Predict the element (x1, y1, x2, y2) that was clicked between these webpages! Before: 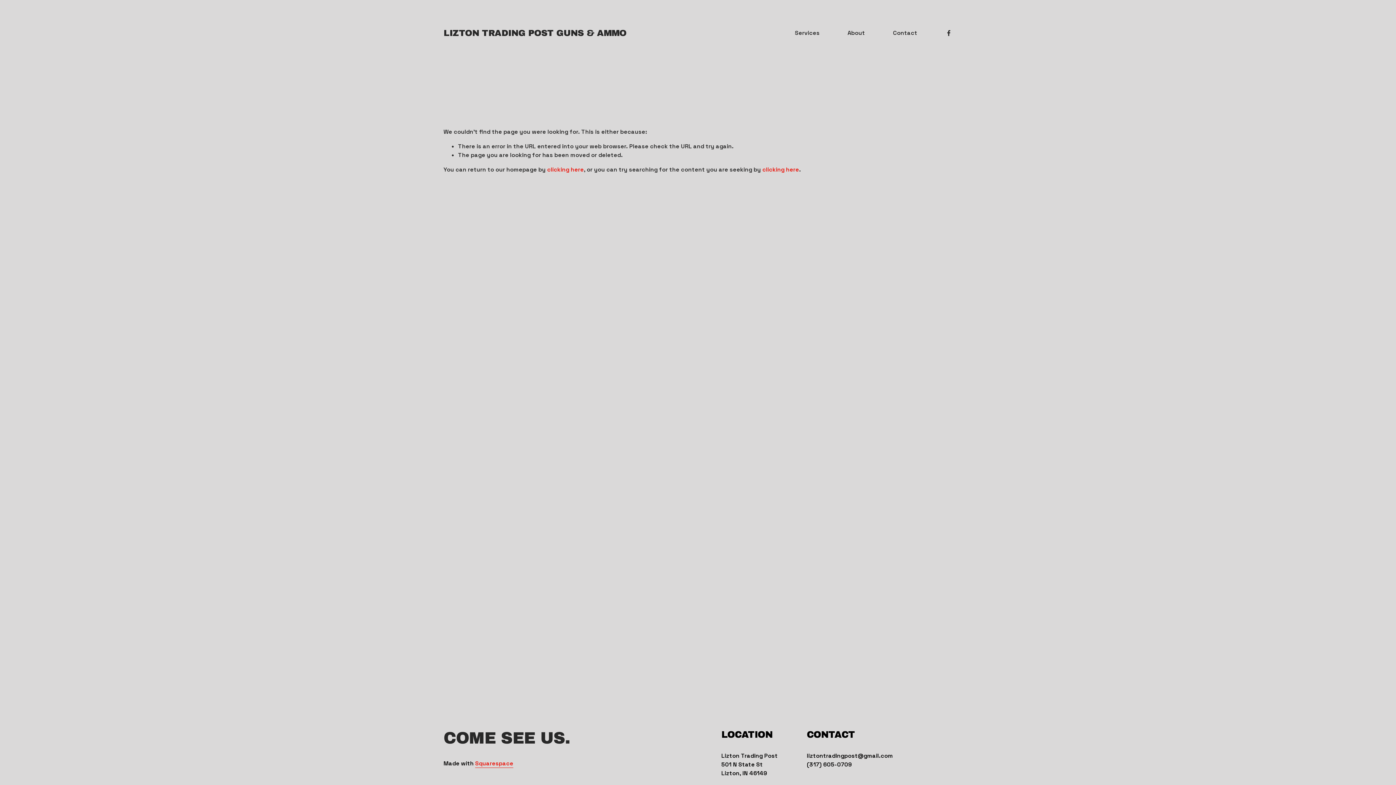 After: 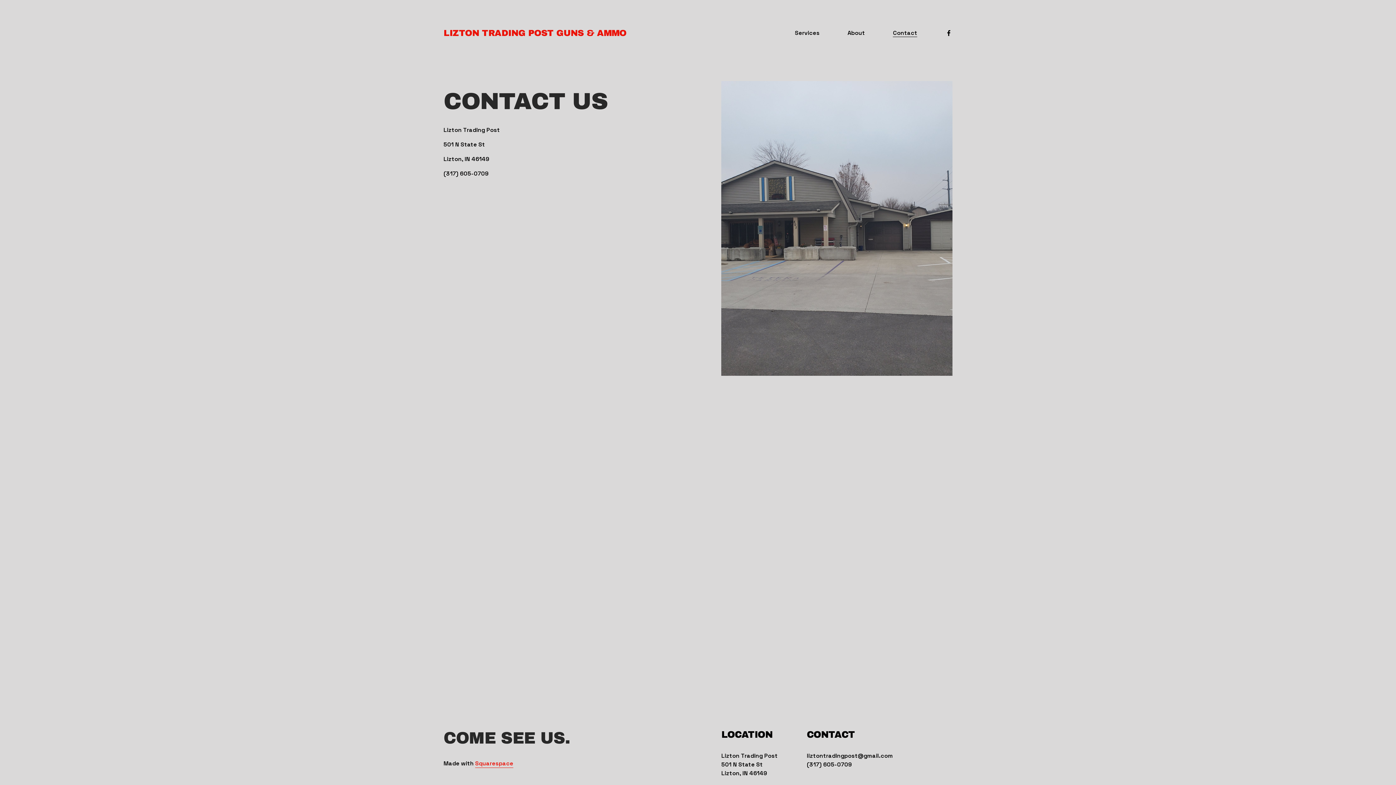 Action: label: Contact bbox: (893, 28, 917, 37)